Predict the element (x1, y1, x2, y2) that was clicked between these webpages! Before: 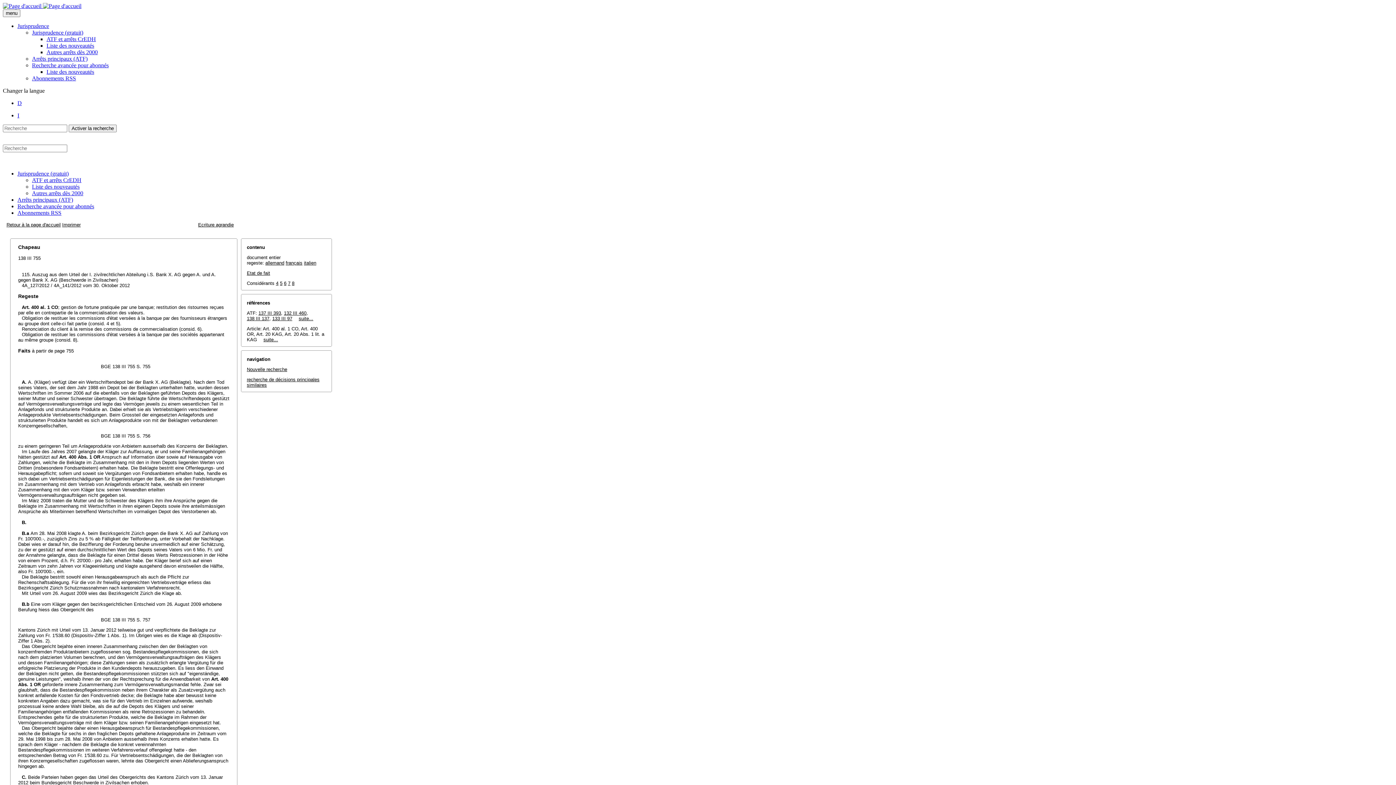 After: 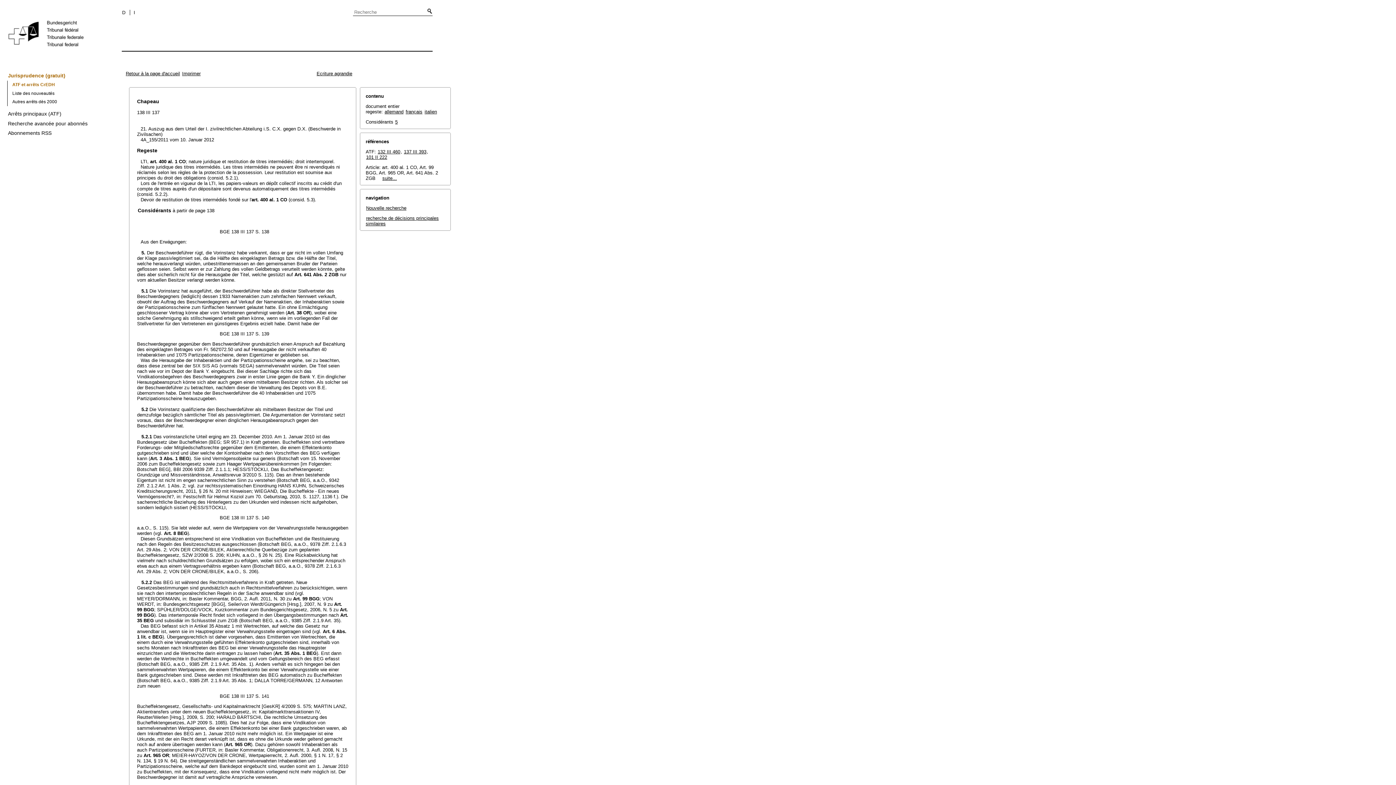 Action: label: 138 III 137 bbox: (246, 316, 269, 321)